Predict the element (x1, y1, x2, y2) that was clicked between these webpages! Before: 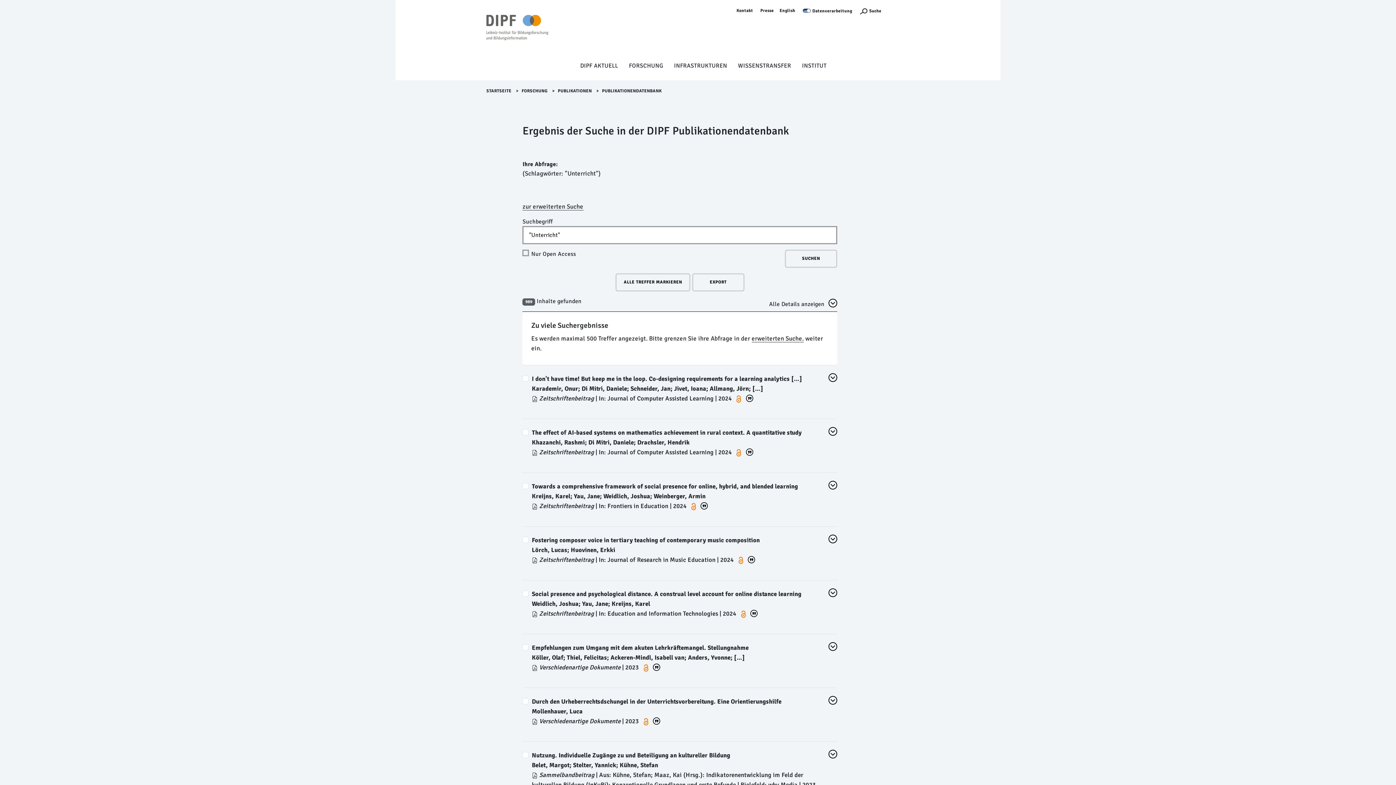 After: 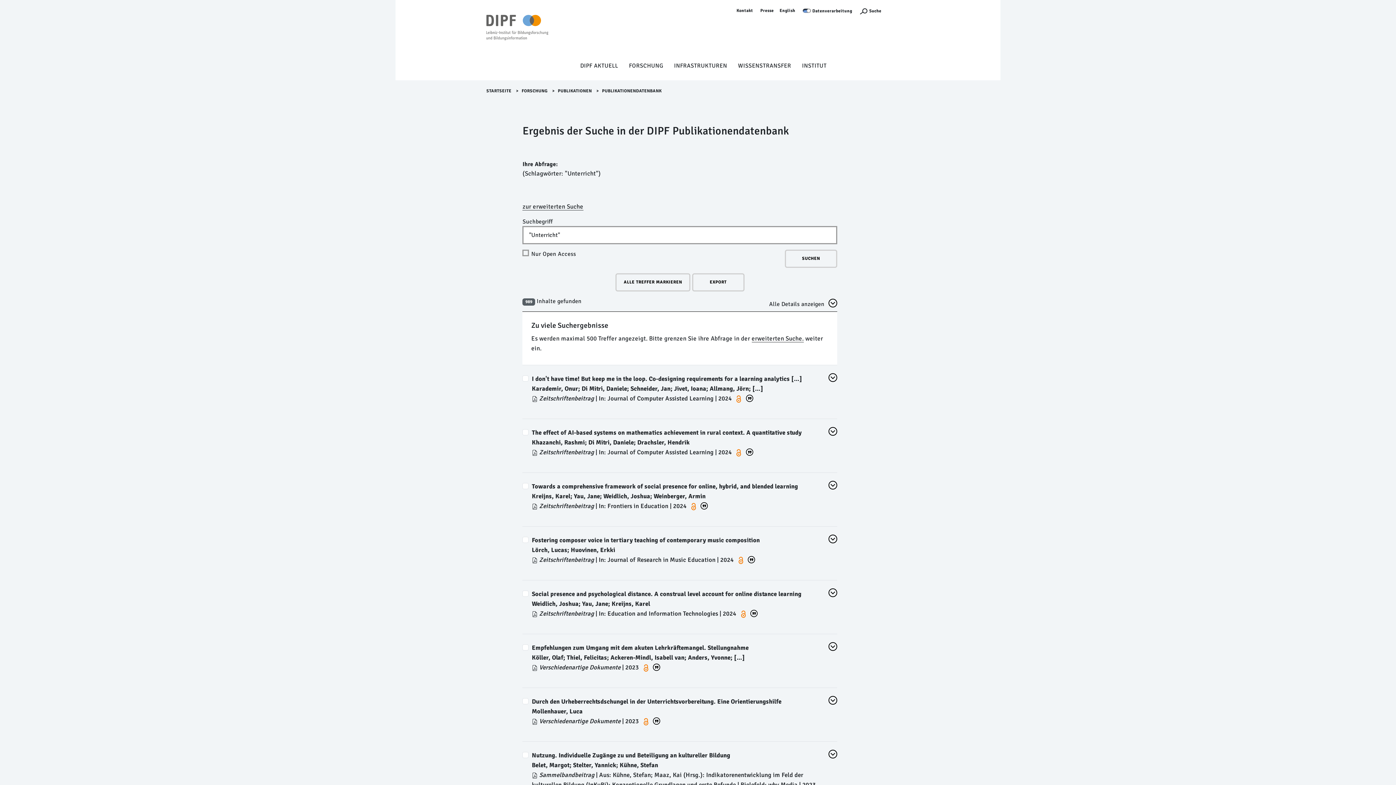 Action: label:   bbox: (531, 664, 539, 671)